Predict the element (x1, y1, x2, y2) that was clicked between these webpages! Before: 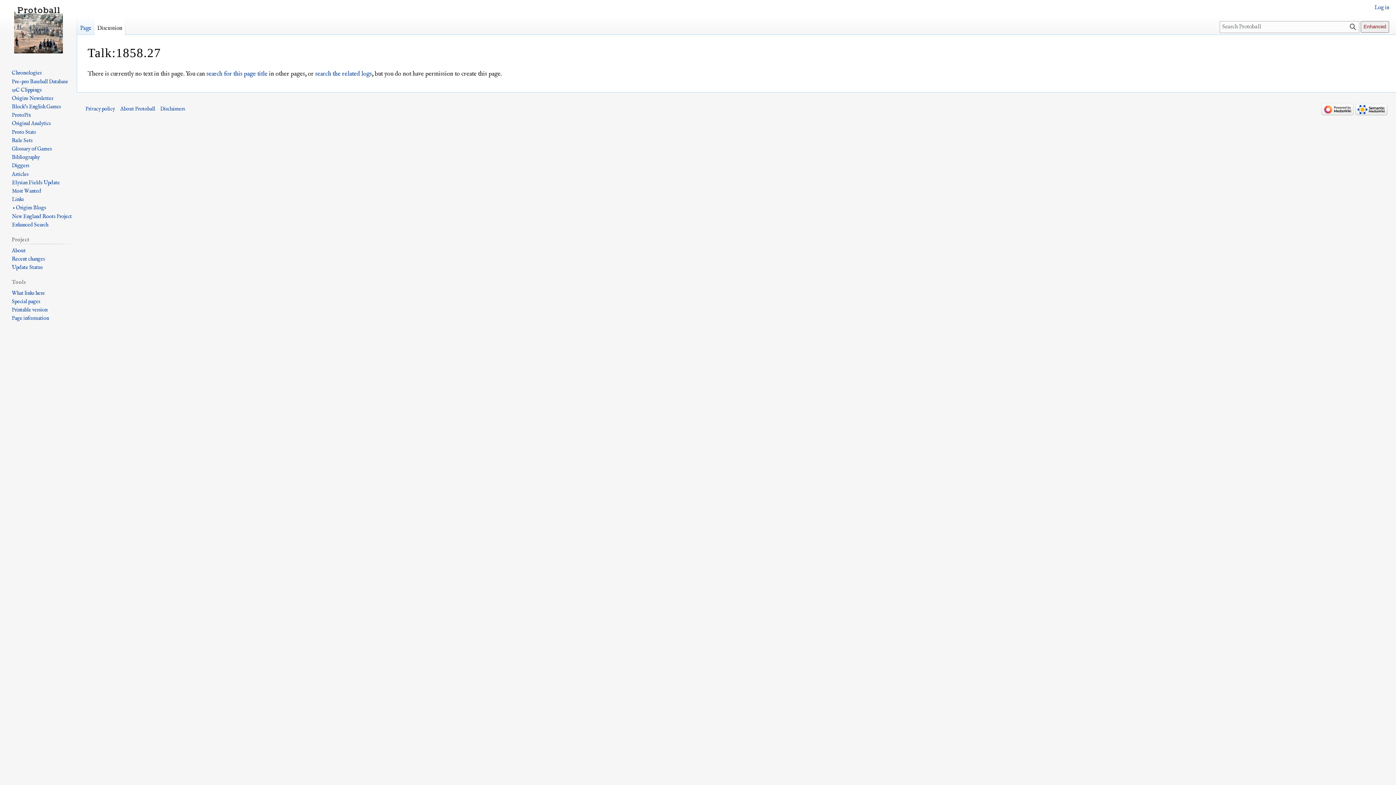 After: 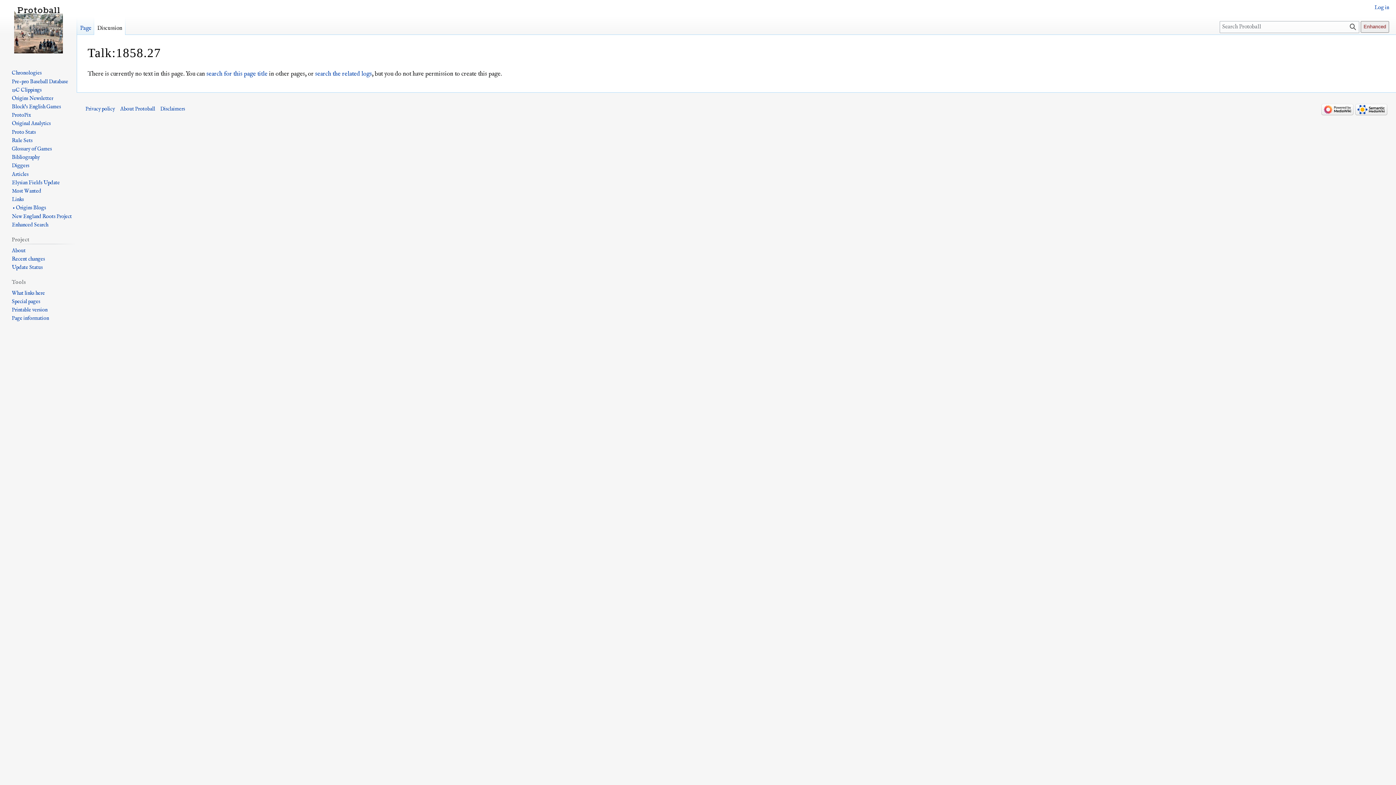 Action: label: Discussion bbox: (94, 17, 125, 34)